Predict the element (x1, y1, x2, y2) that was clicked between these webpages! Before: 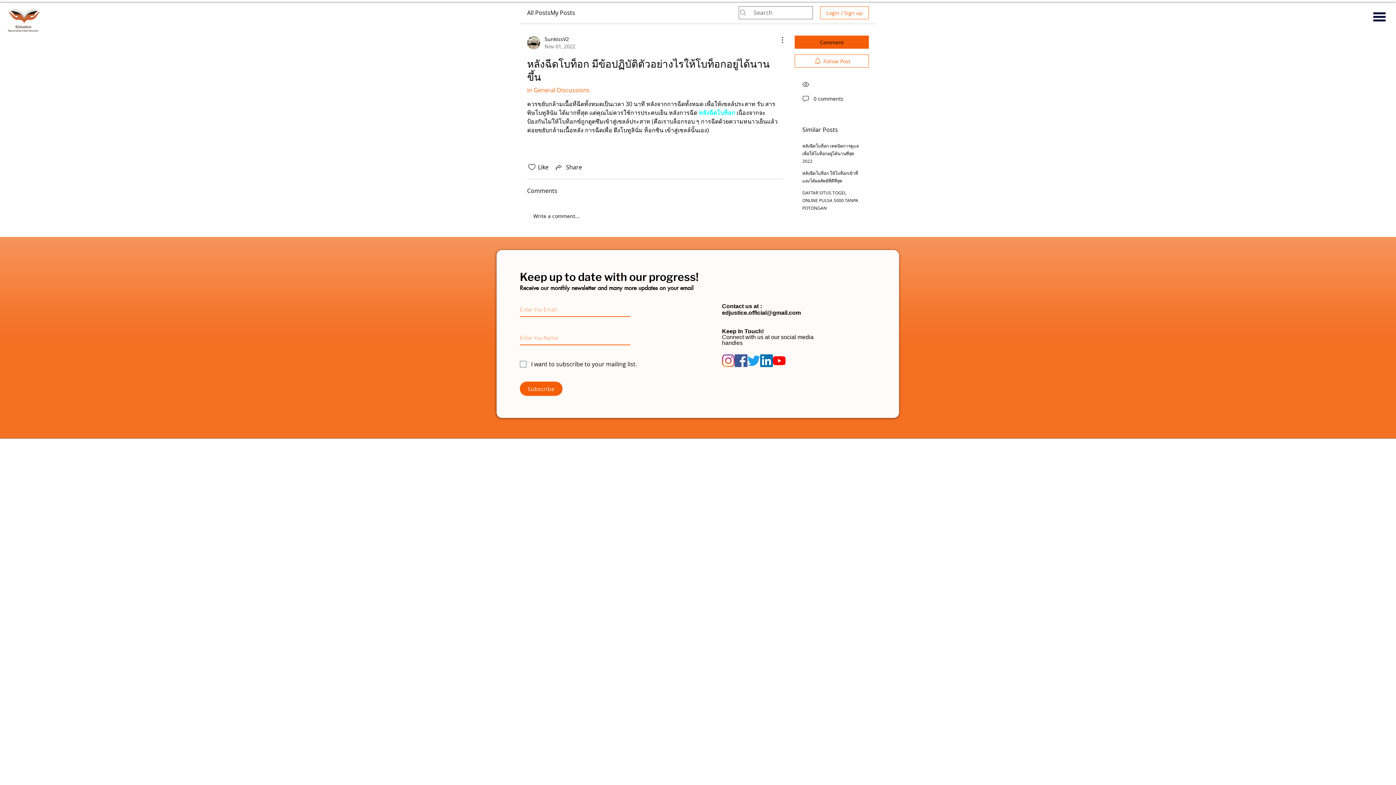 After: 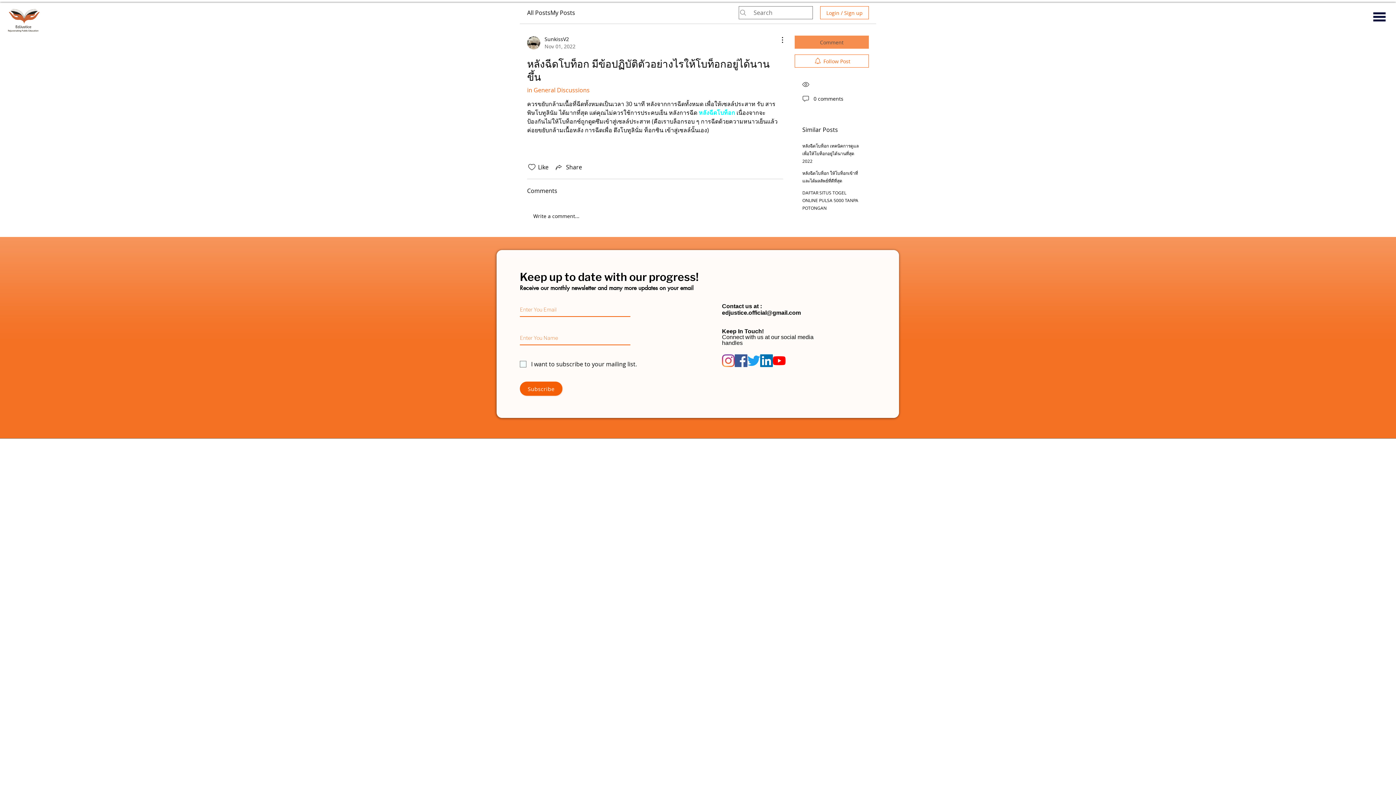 Action: bbox: (794, 35, 869, 48) label: Comment